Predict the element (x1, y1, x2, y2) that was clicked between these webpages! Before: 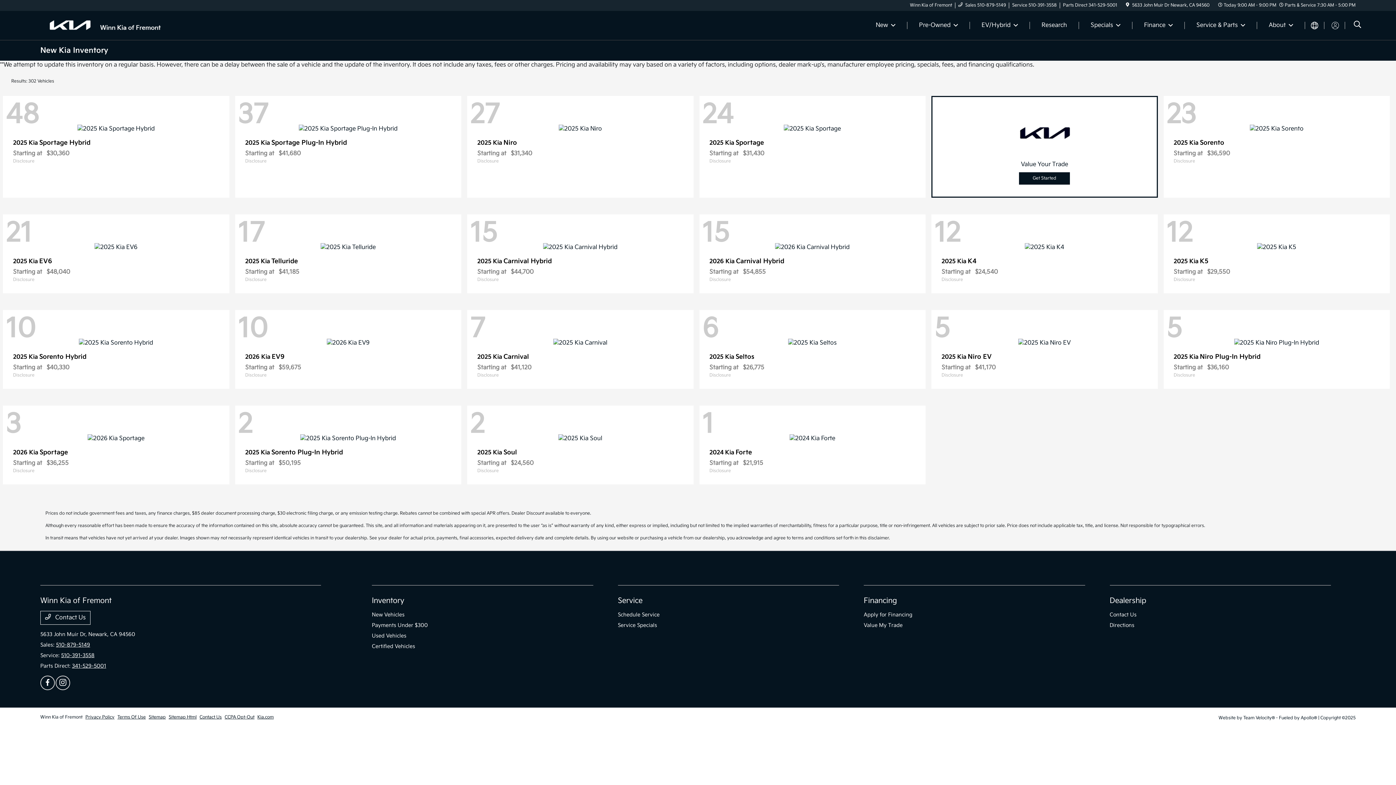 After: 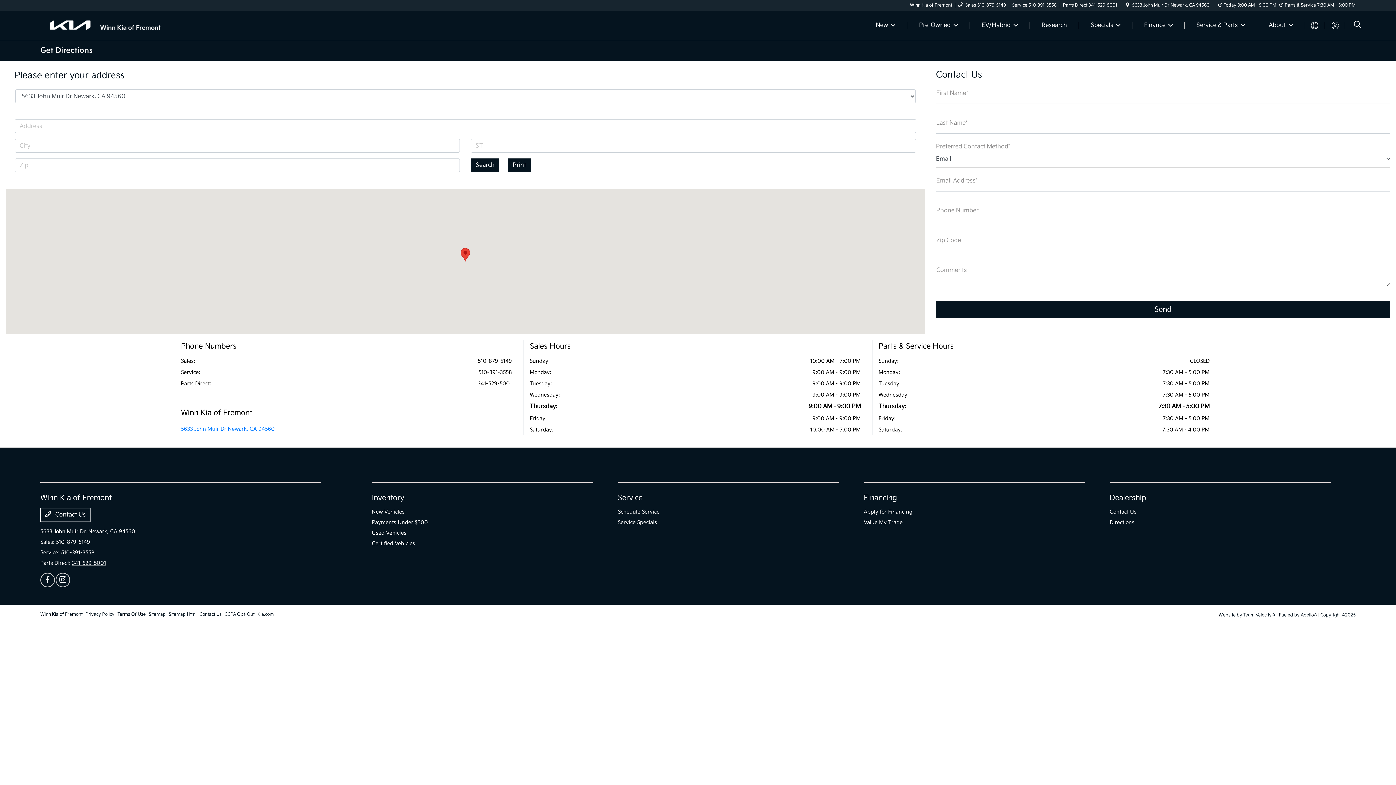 Action: bbox: (1110, 622, 1134, 628) label: Directions